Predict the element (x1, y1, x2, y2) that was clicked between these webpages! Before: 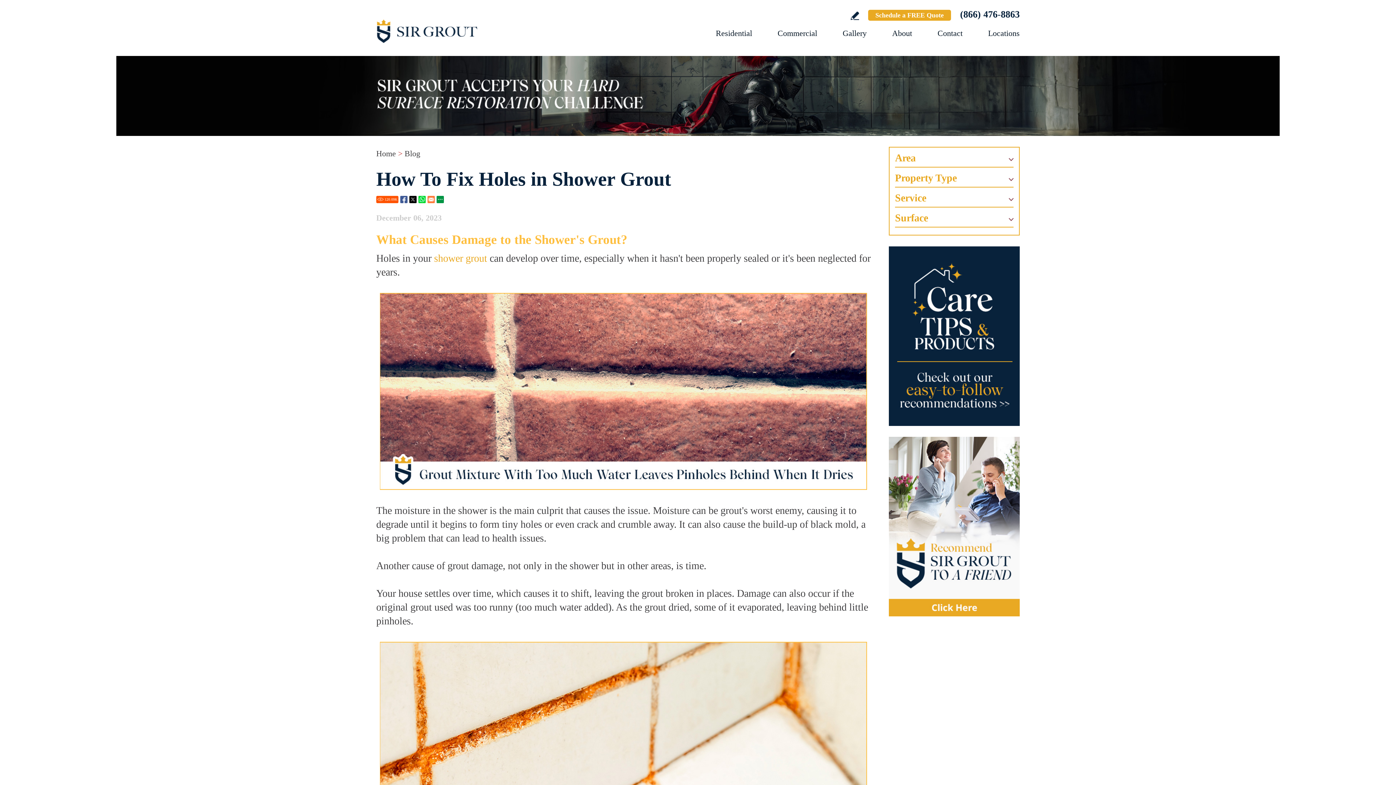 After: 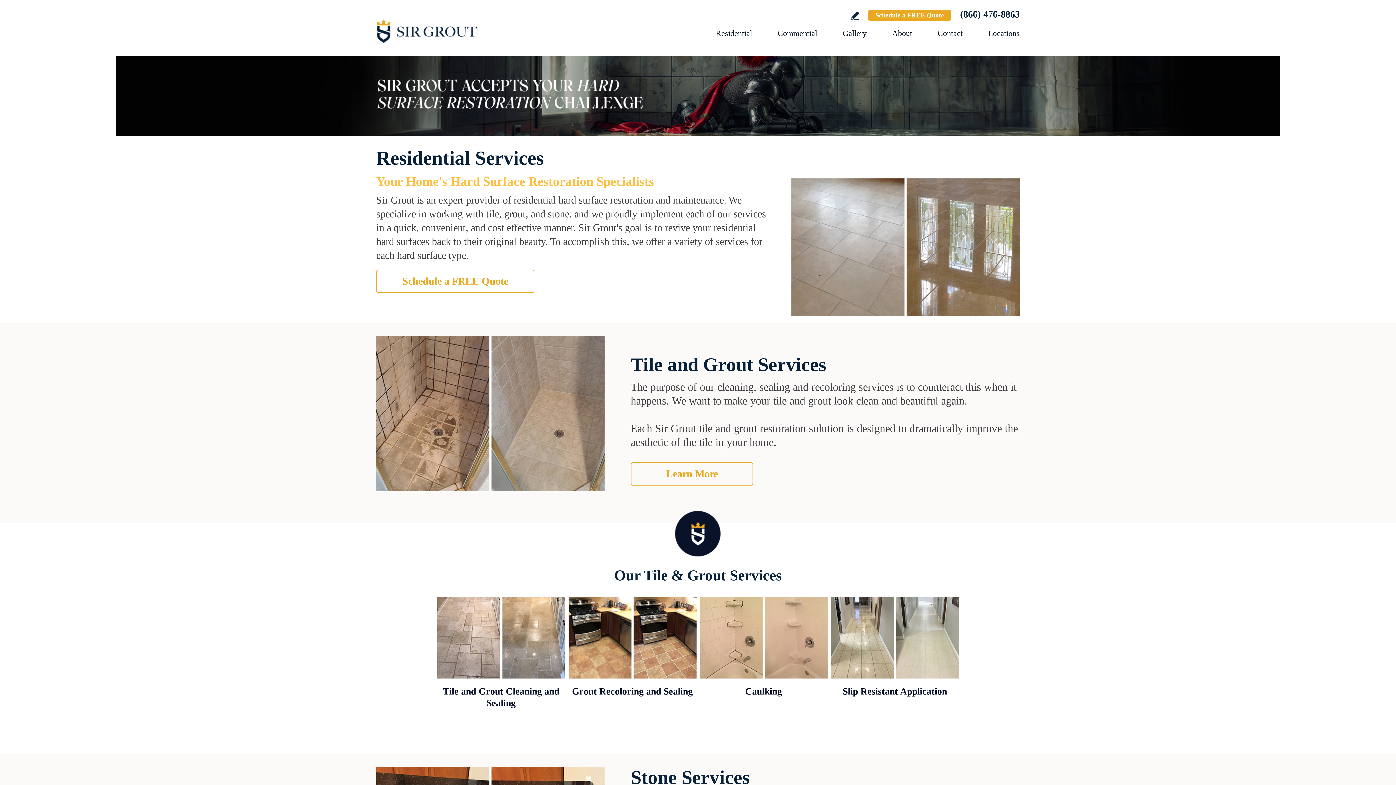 Action: label: Go to Residential Services bbox: (716, 28, 752, 37)